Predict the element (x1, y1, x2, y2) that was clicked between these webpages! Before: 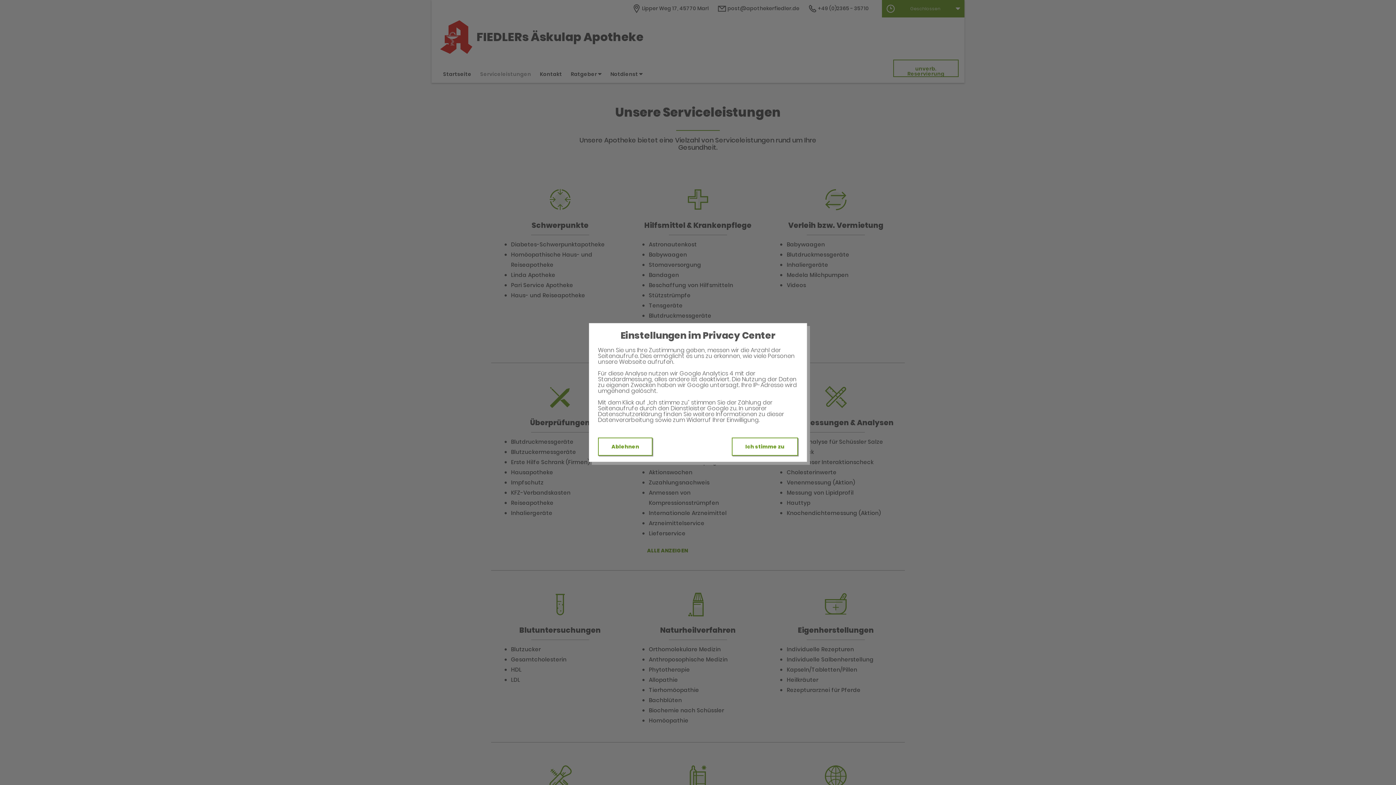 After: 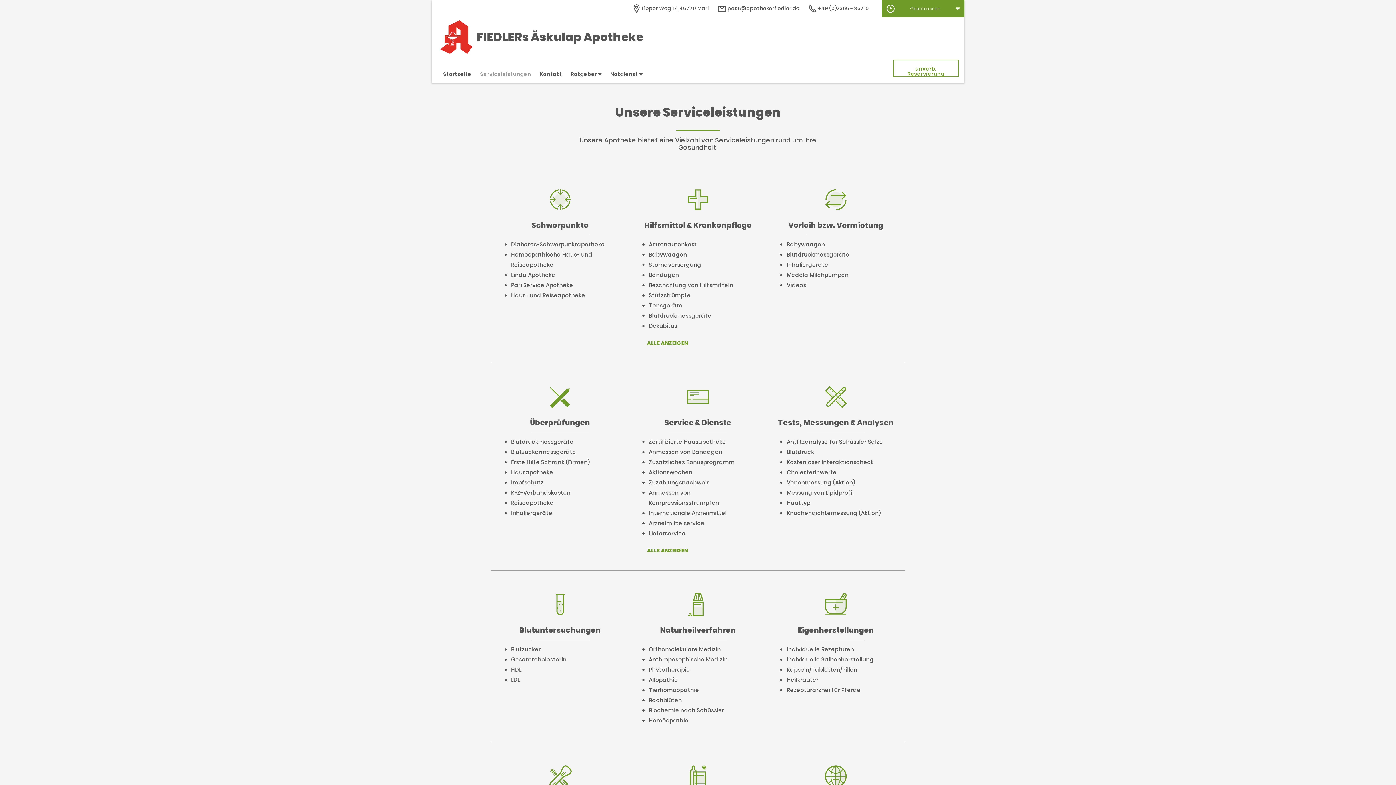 Action: label: Ablehnen bbox: (598, 437, 652, 456)